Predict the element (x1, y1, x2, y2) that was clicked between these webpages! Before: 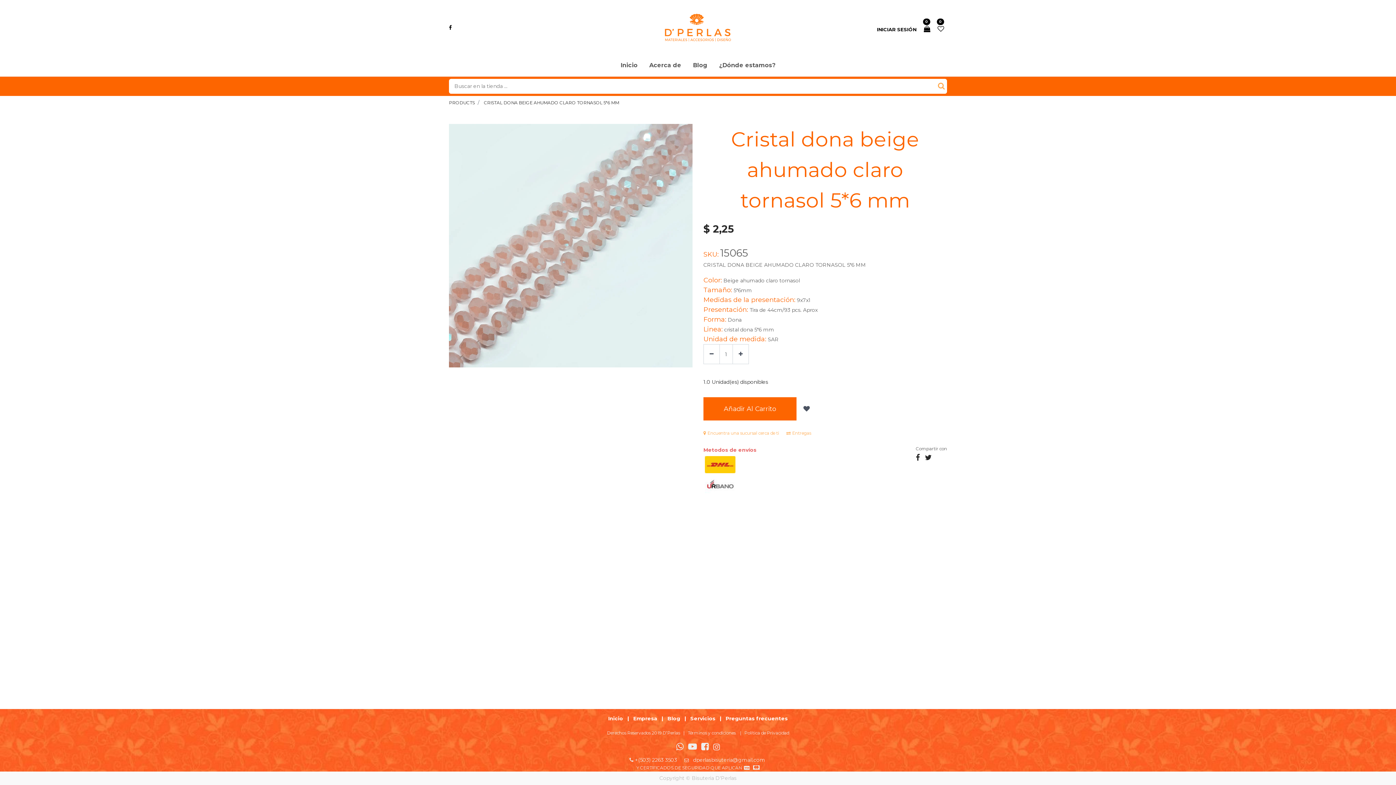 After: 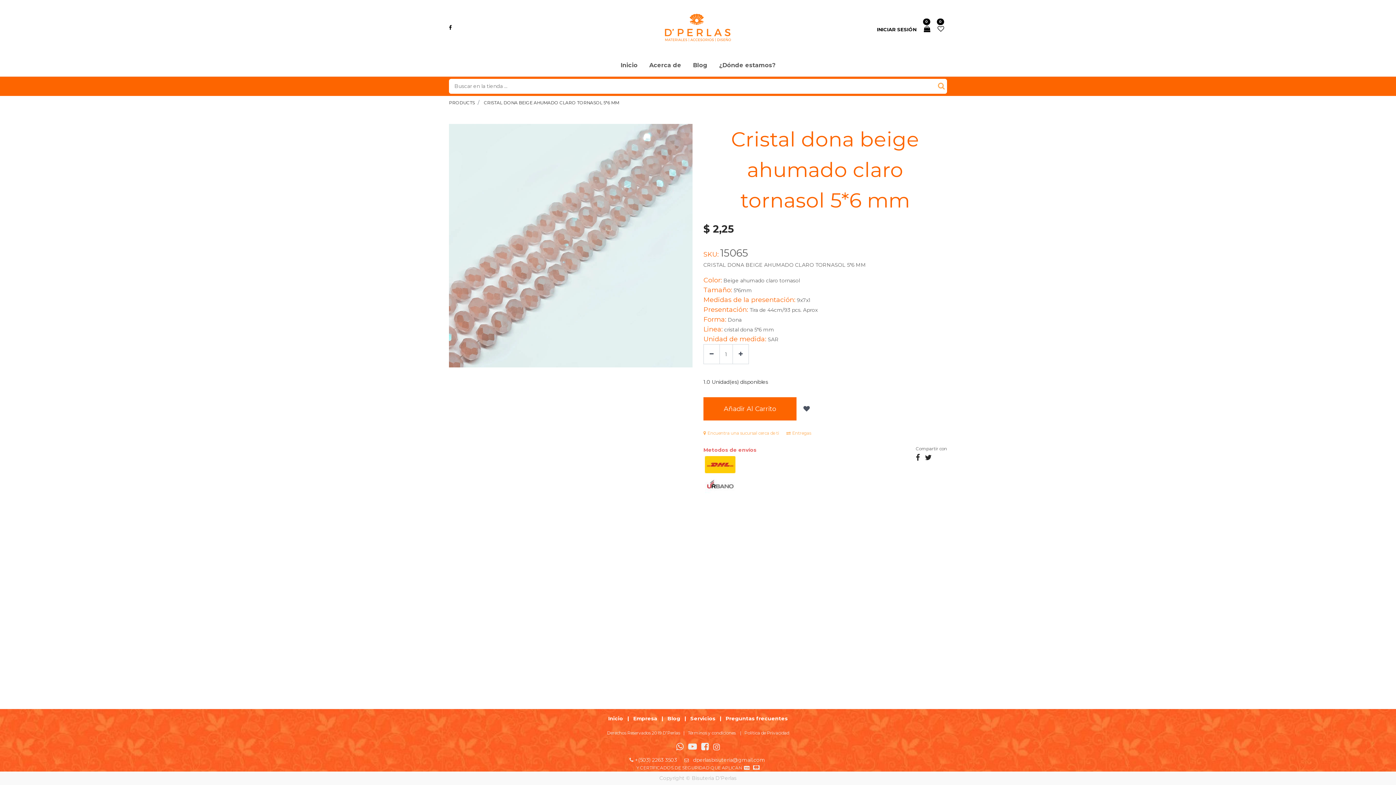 Action: bbox: (916, 453, 920, 462)